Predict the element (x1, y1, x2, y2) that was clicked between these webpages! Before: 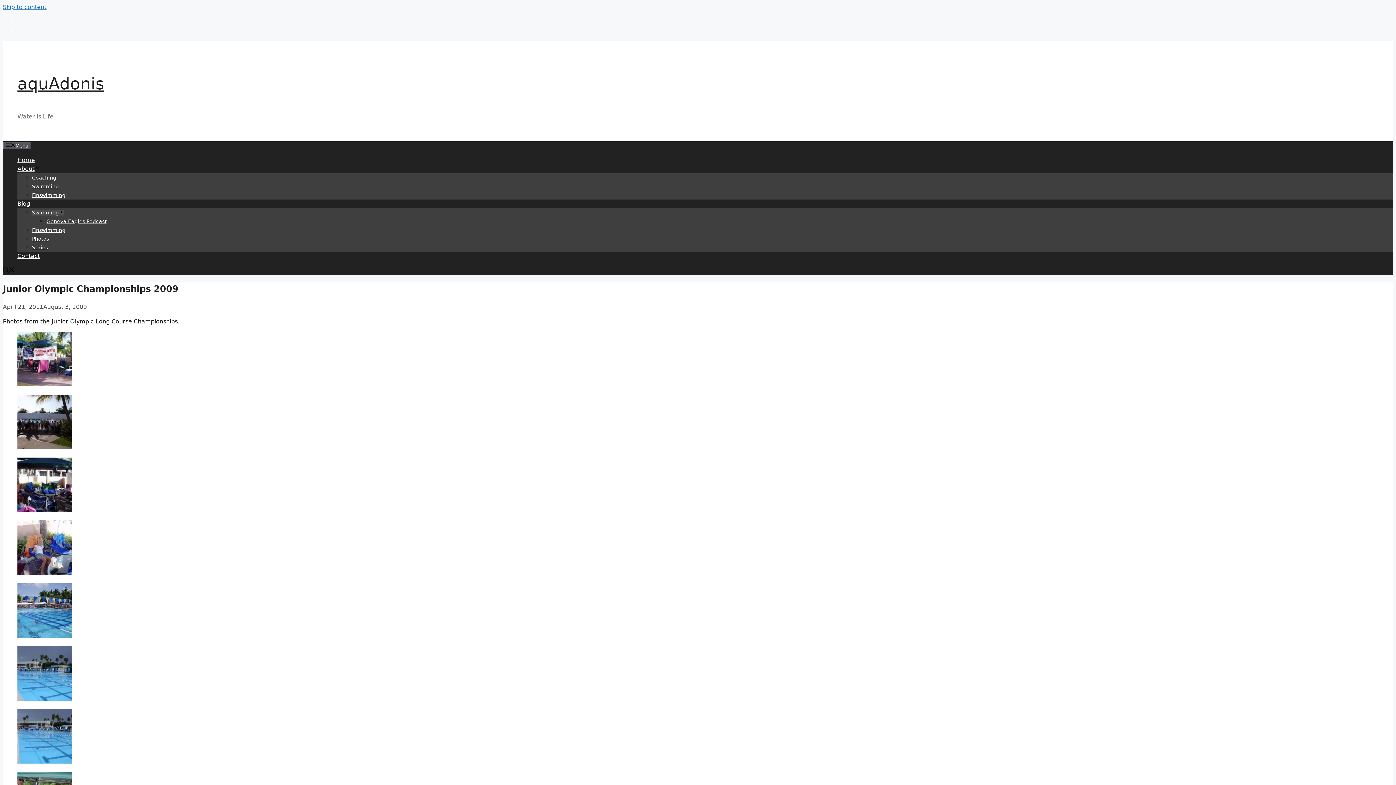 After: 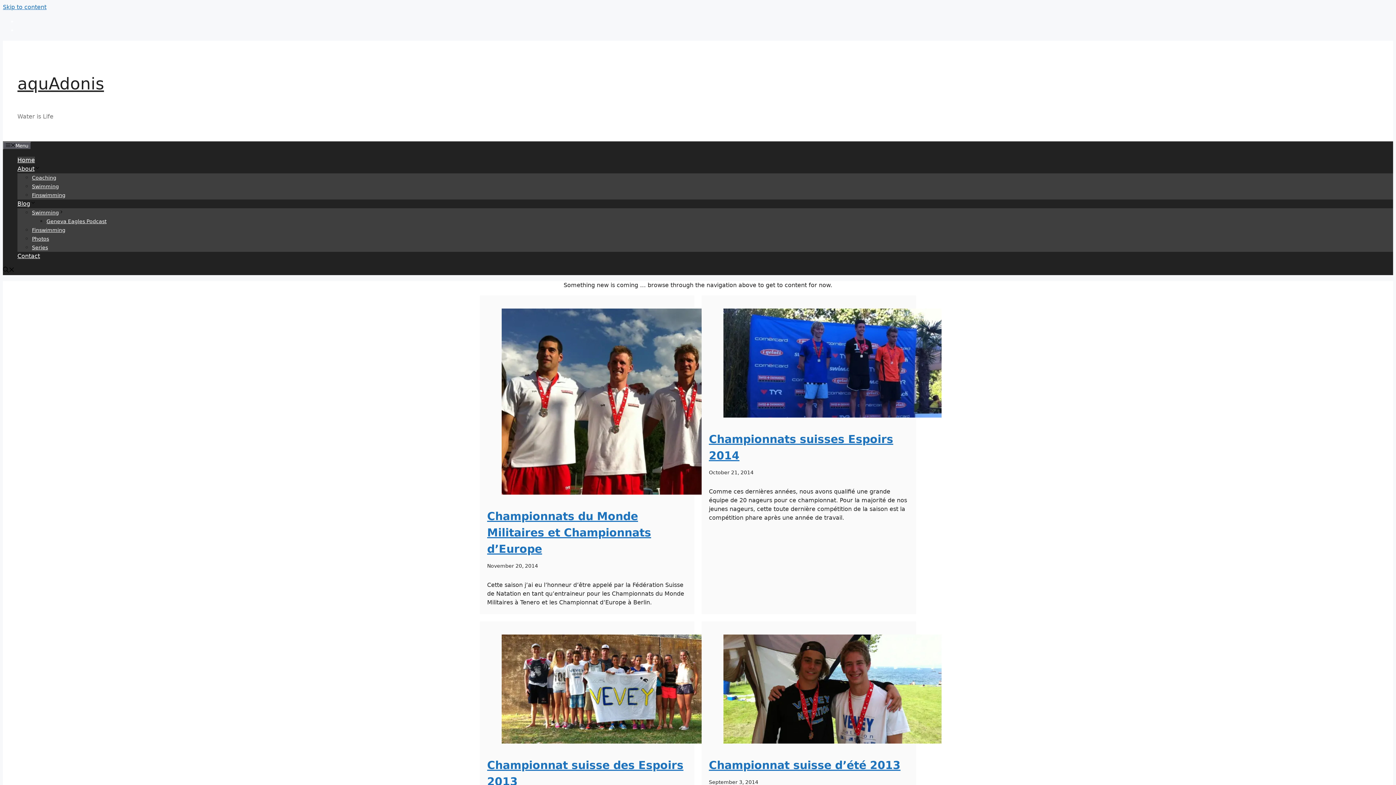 Action: label: Home bbox: (17, 156, 34, 163)